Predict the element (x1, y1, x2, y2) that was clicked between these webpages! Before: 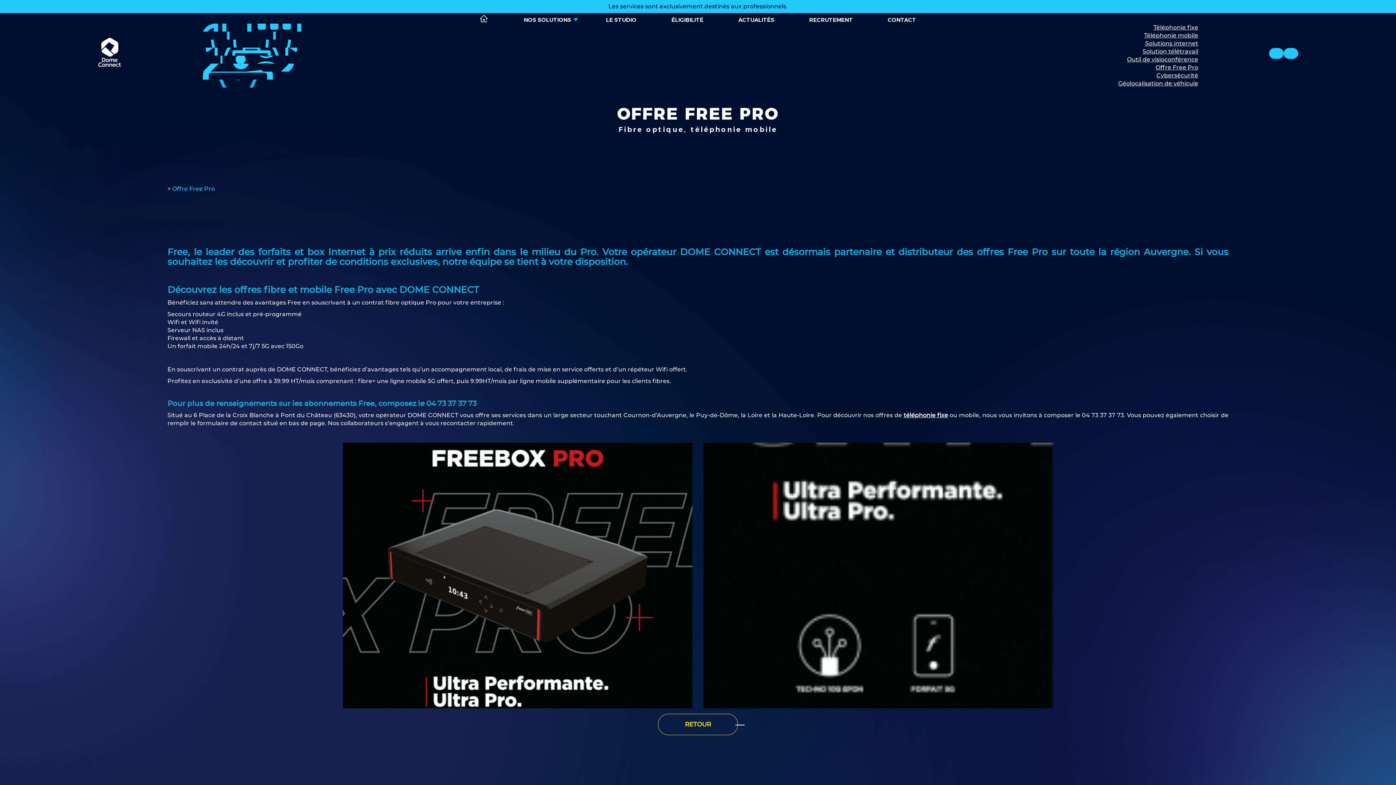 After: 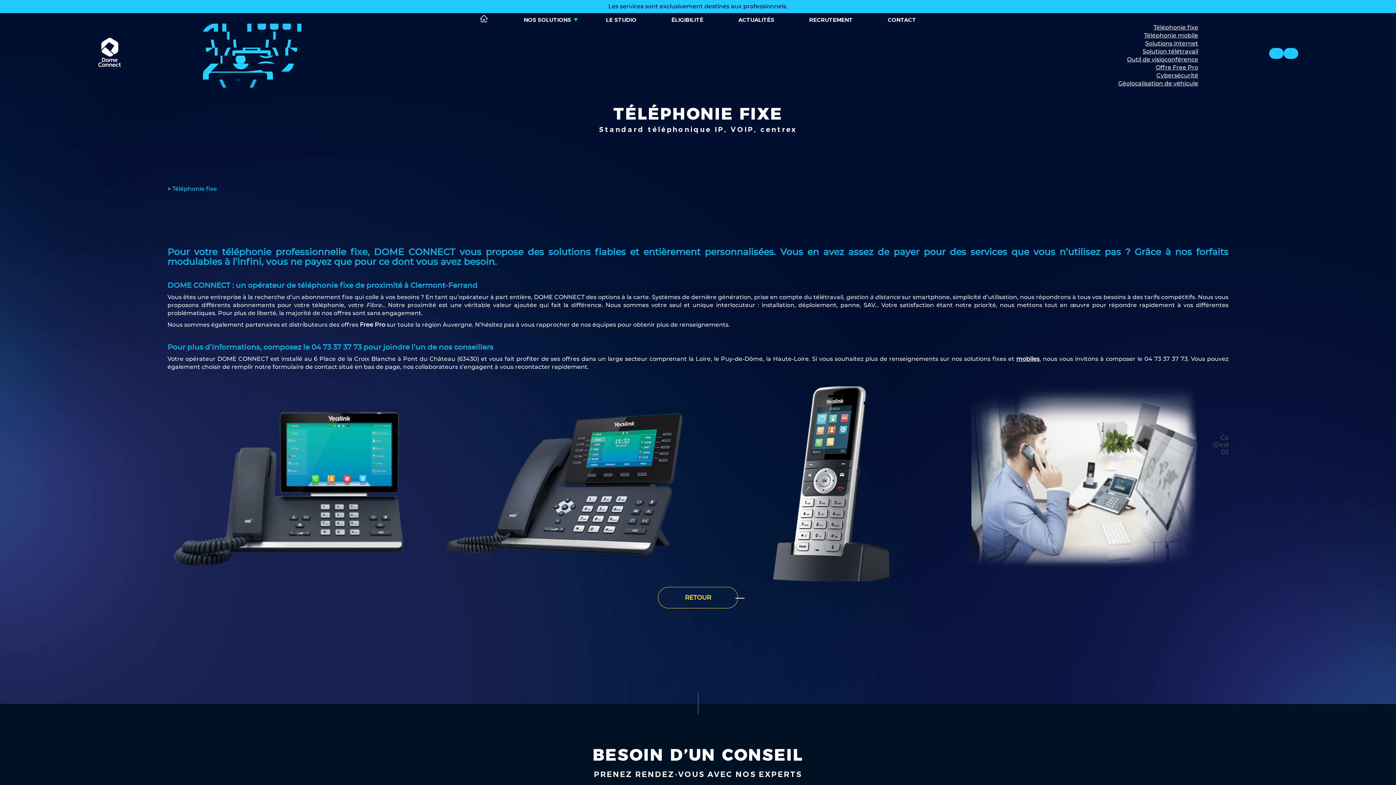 Action: label: Téléphonie fixe bbox: (1135, 24, 1198, 30)